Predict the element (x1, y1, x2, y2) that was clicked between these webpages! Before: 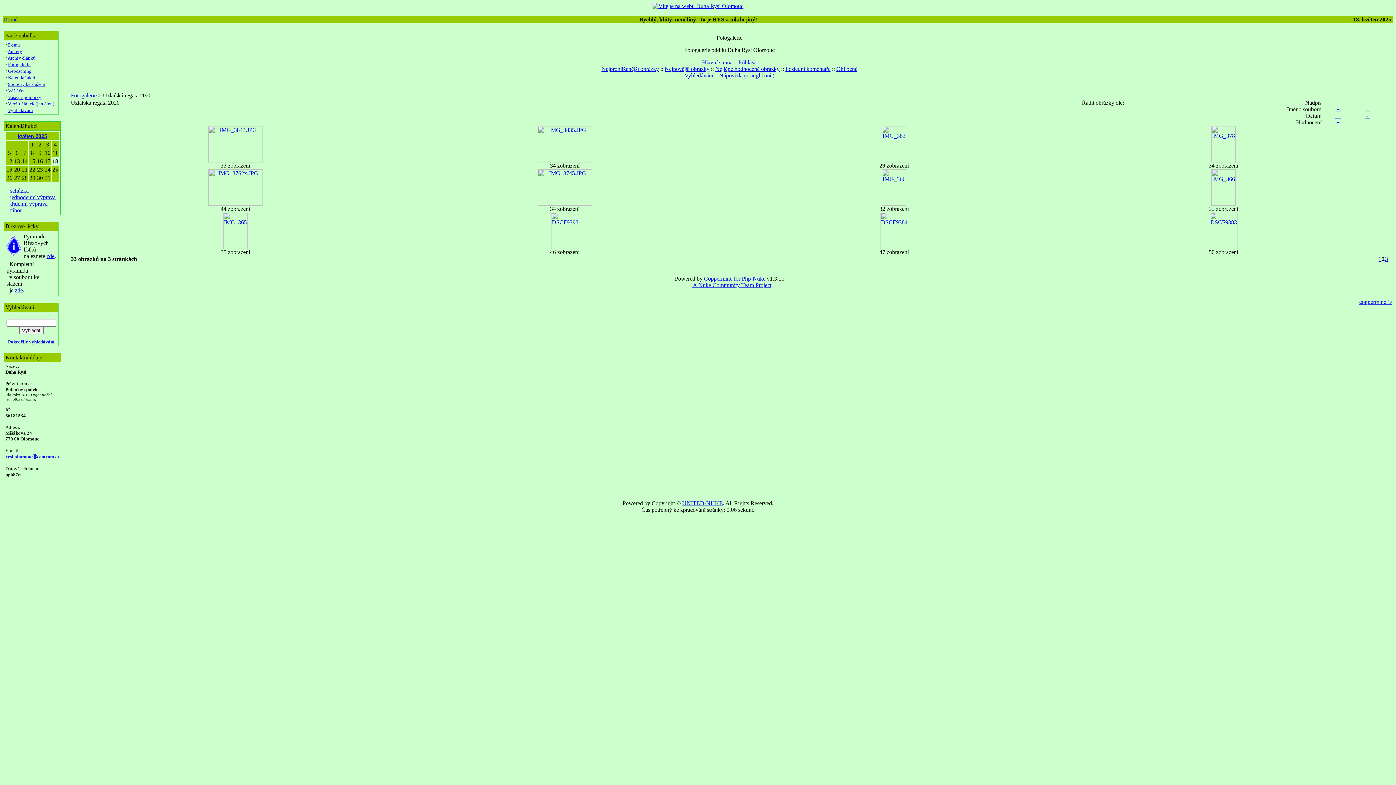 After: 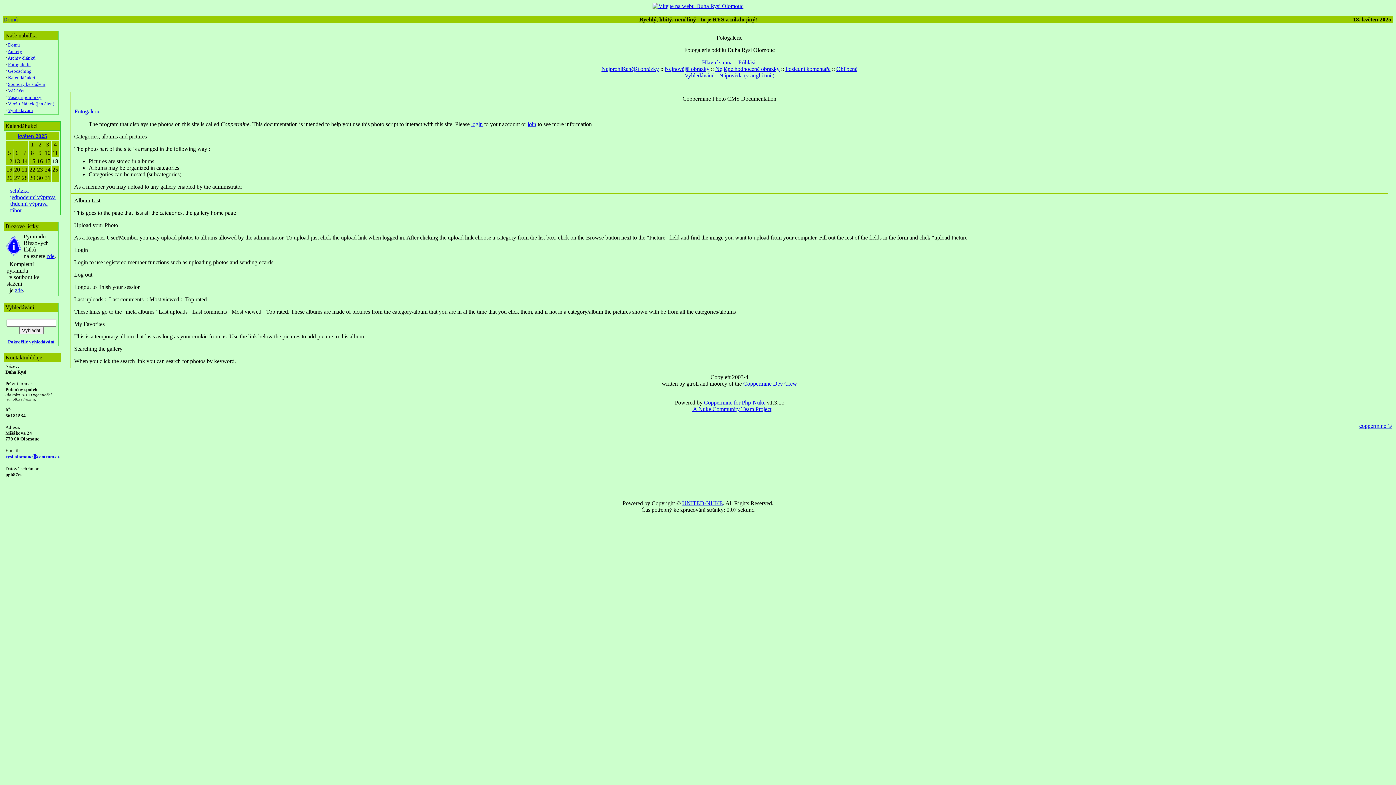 Action: label: Nápověda (v angličtině) bbox: (719, 72, 774, 78)